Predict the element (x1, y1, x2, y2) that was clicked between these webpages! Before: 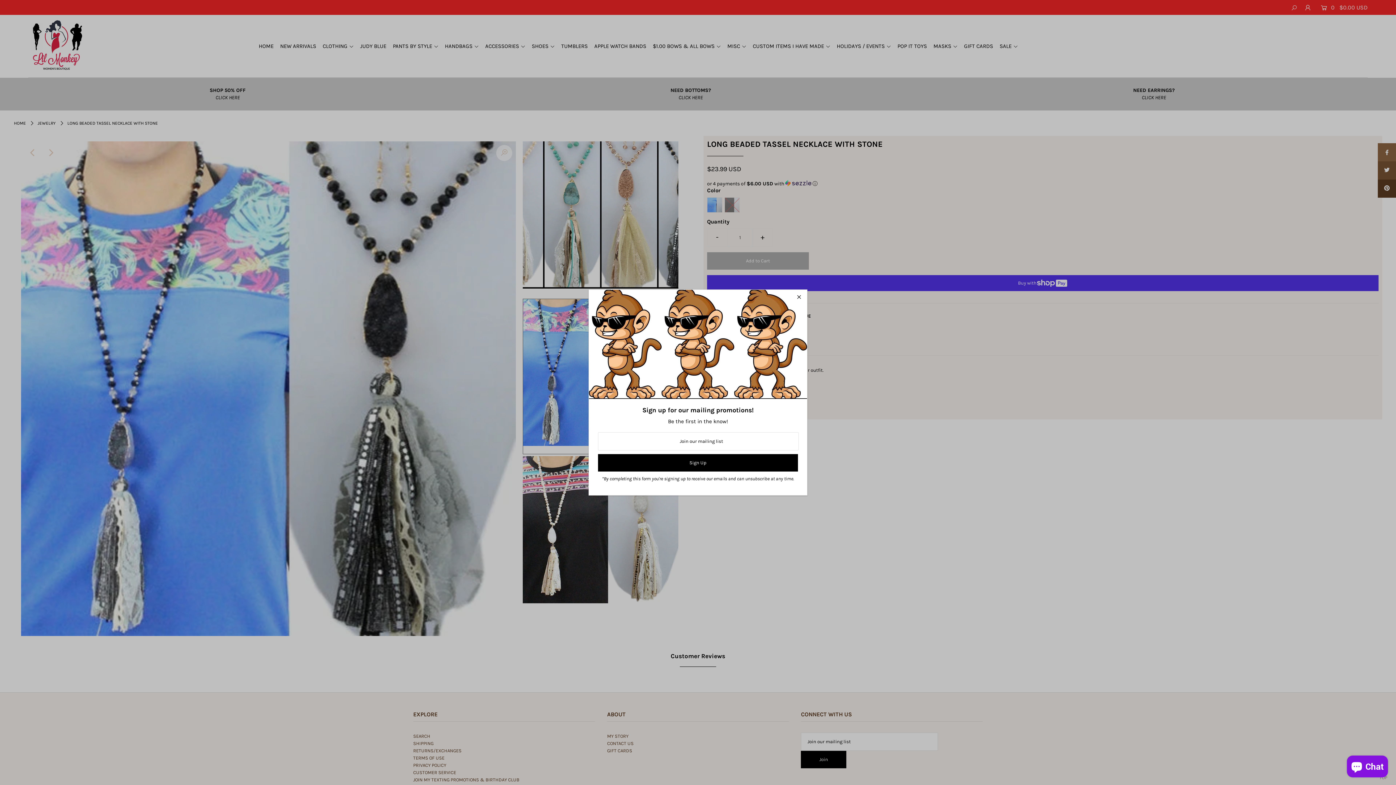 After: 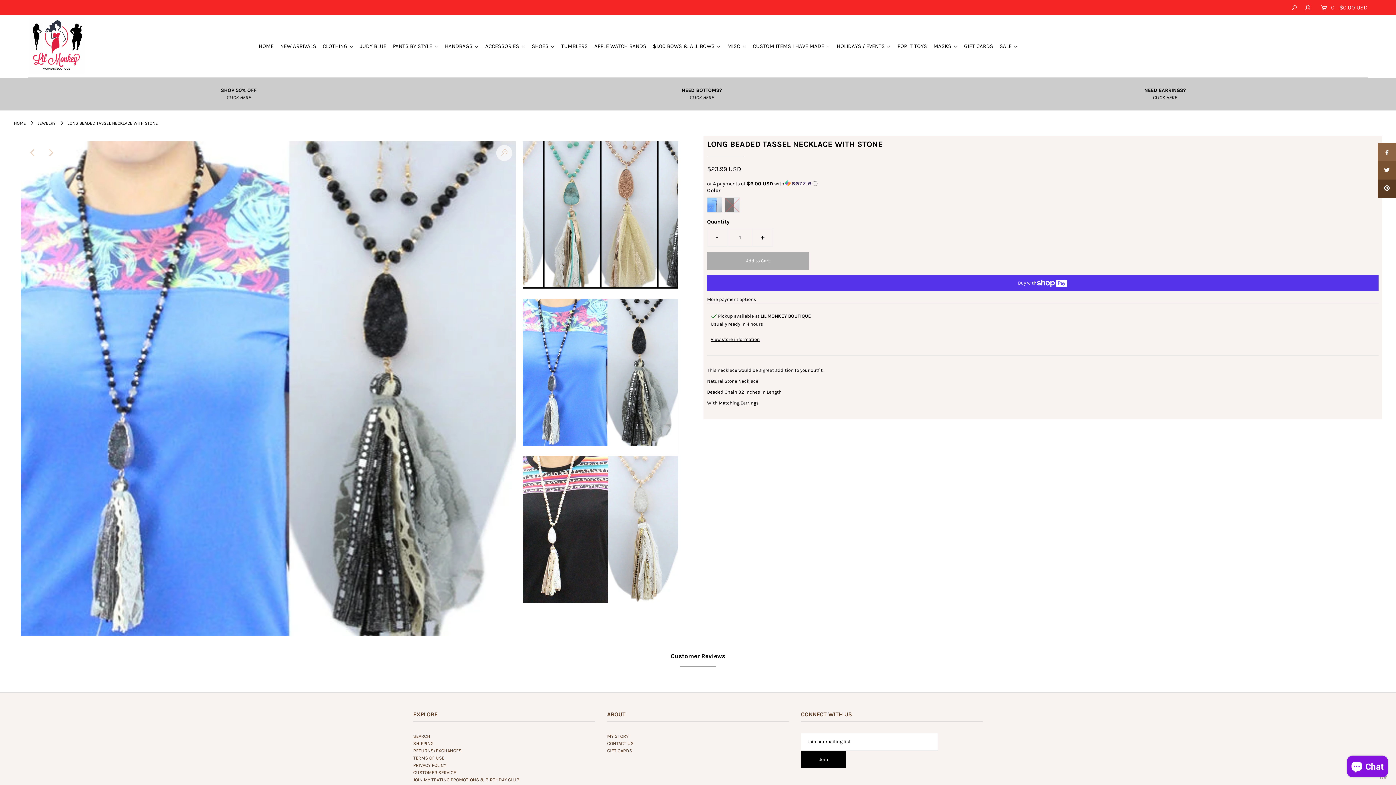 Action: bbox: (792, 291, 805, 304)